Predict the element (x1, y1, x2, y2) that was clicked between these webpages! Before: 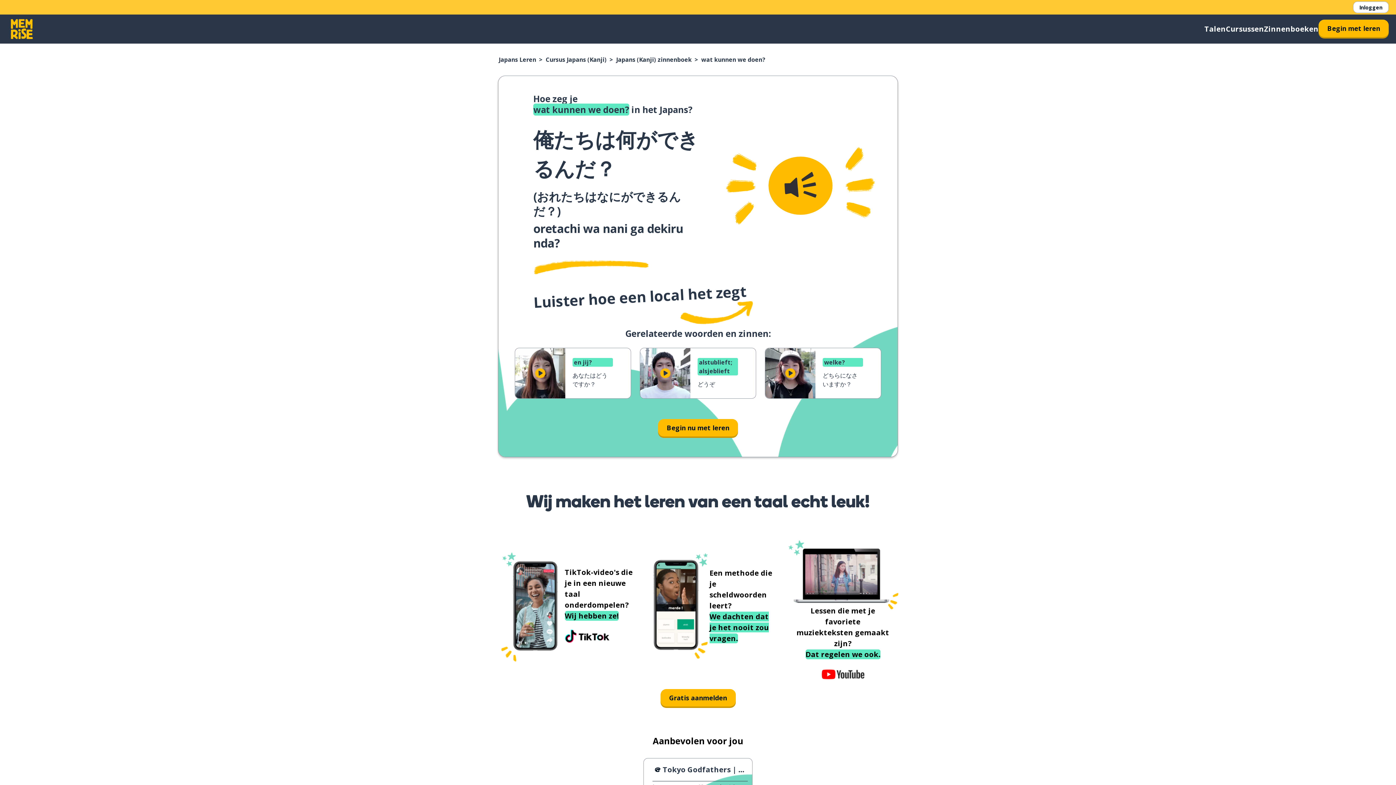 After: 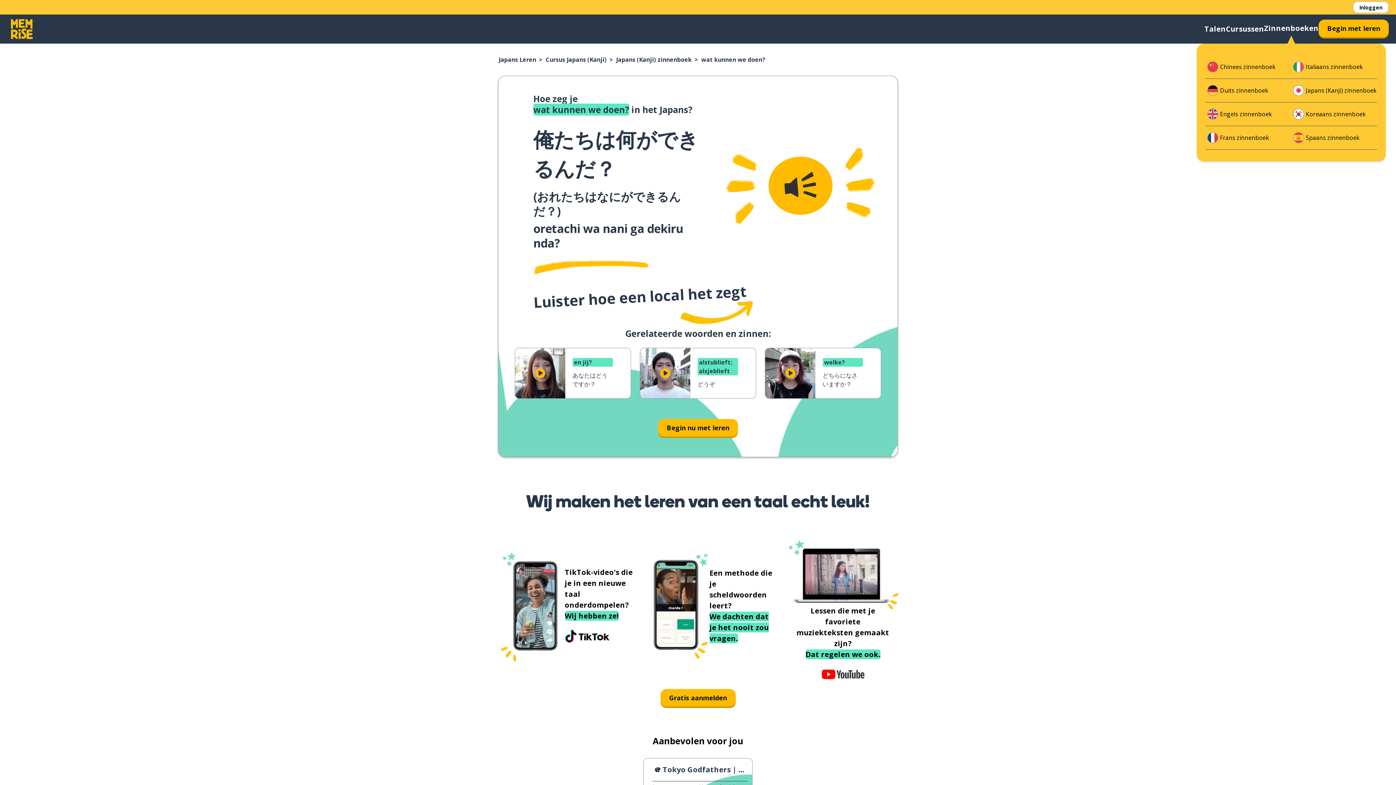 Action: bbox: (1264, 23, 1318, 34) label: Zinnenboeken